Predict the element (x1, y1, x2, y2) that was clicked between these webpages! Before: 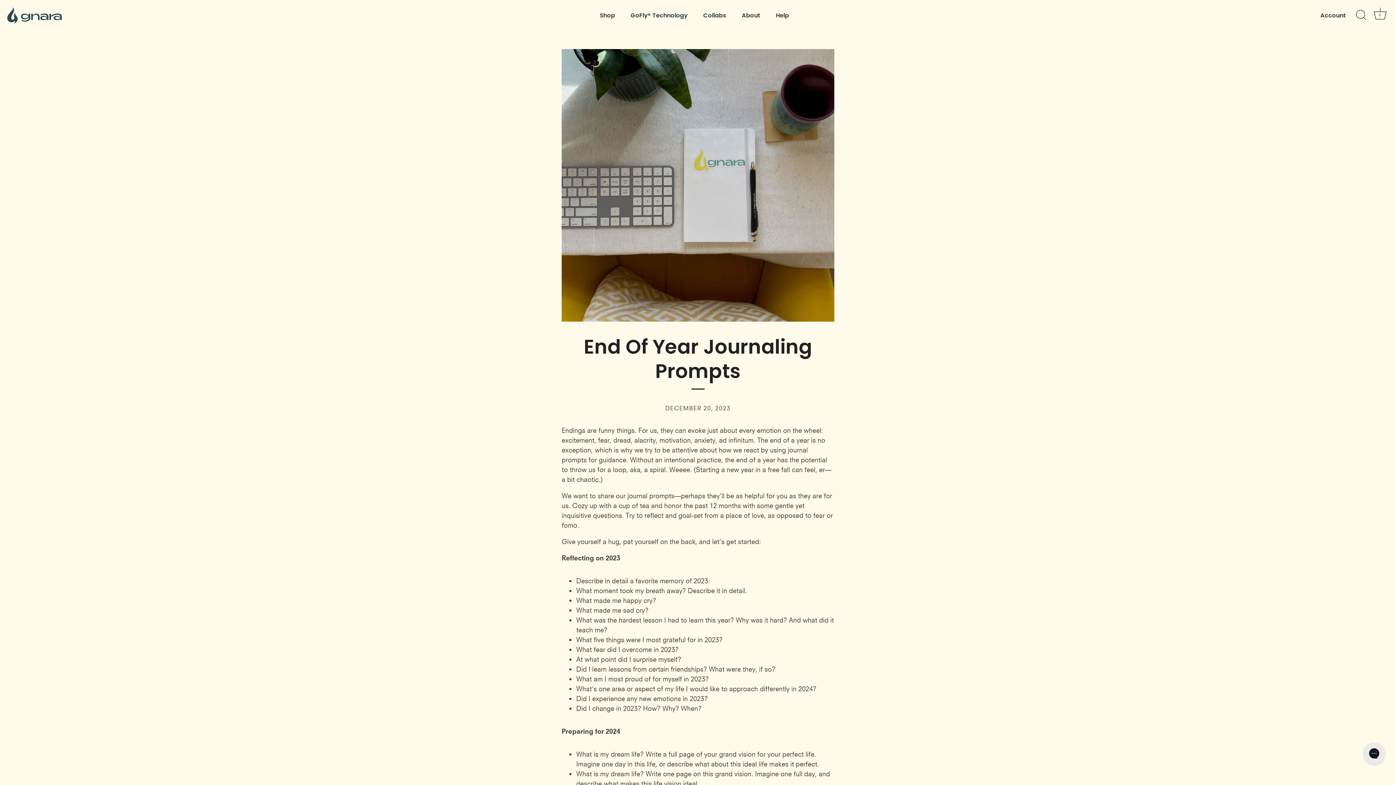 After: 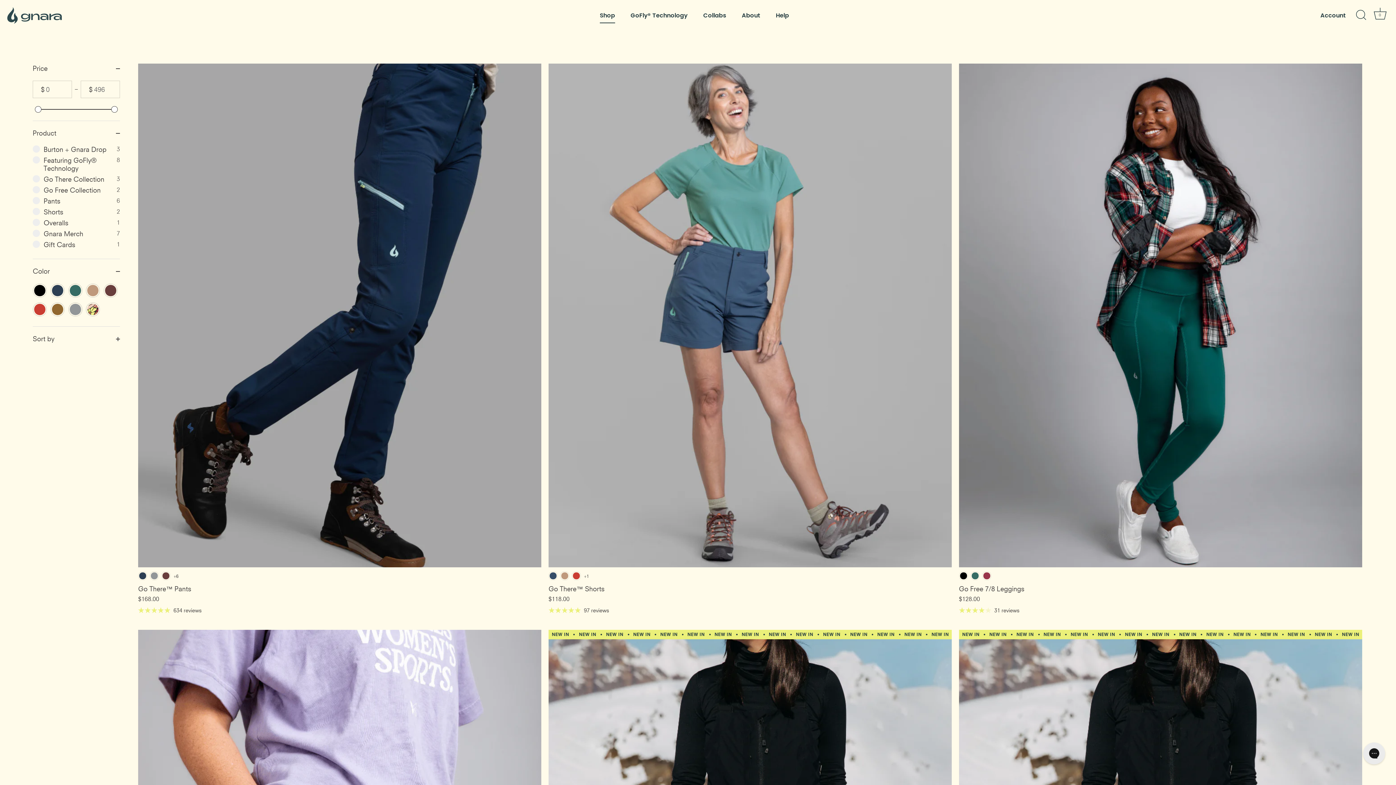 Action: label: Shop bbox: (592, 7, 622, 23)